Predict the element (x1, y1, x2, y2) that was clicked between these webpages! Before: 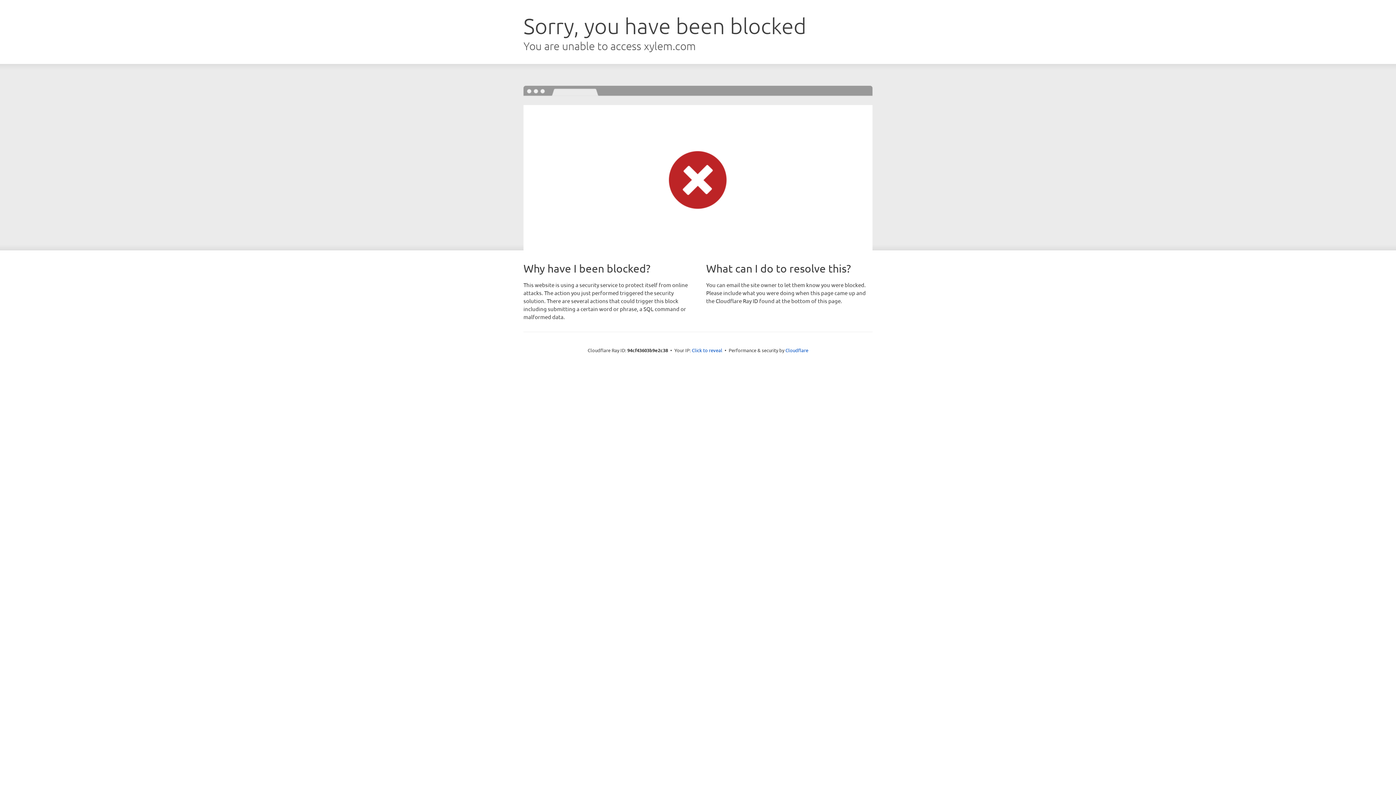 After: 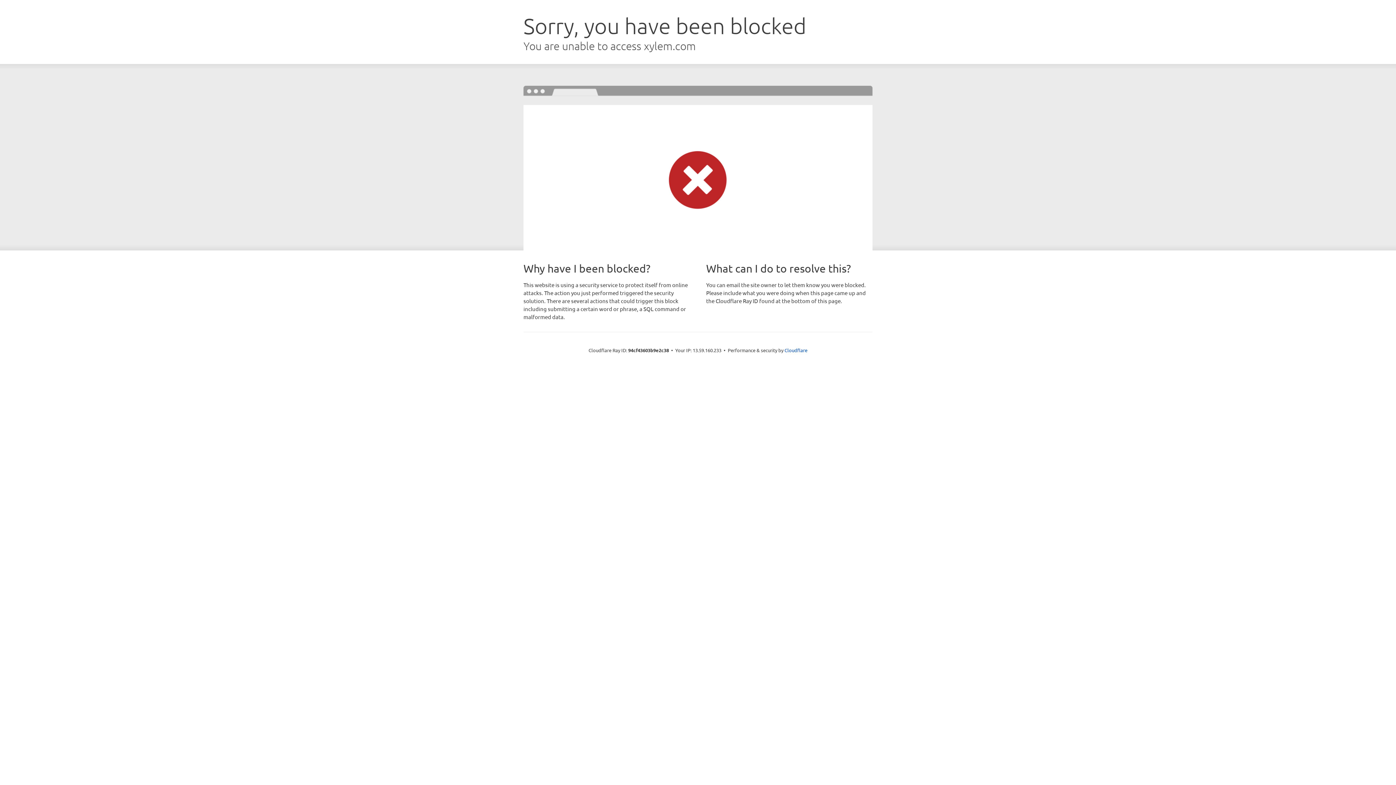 Action: bbox: (692, 346, 722, 353) label: Click to reveal